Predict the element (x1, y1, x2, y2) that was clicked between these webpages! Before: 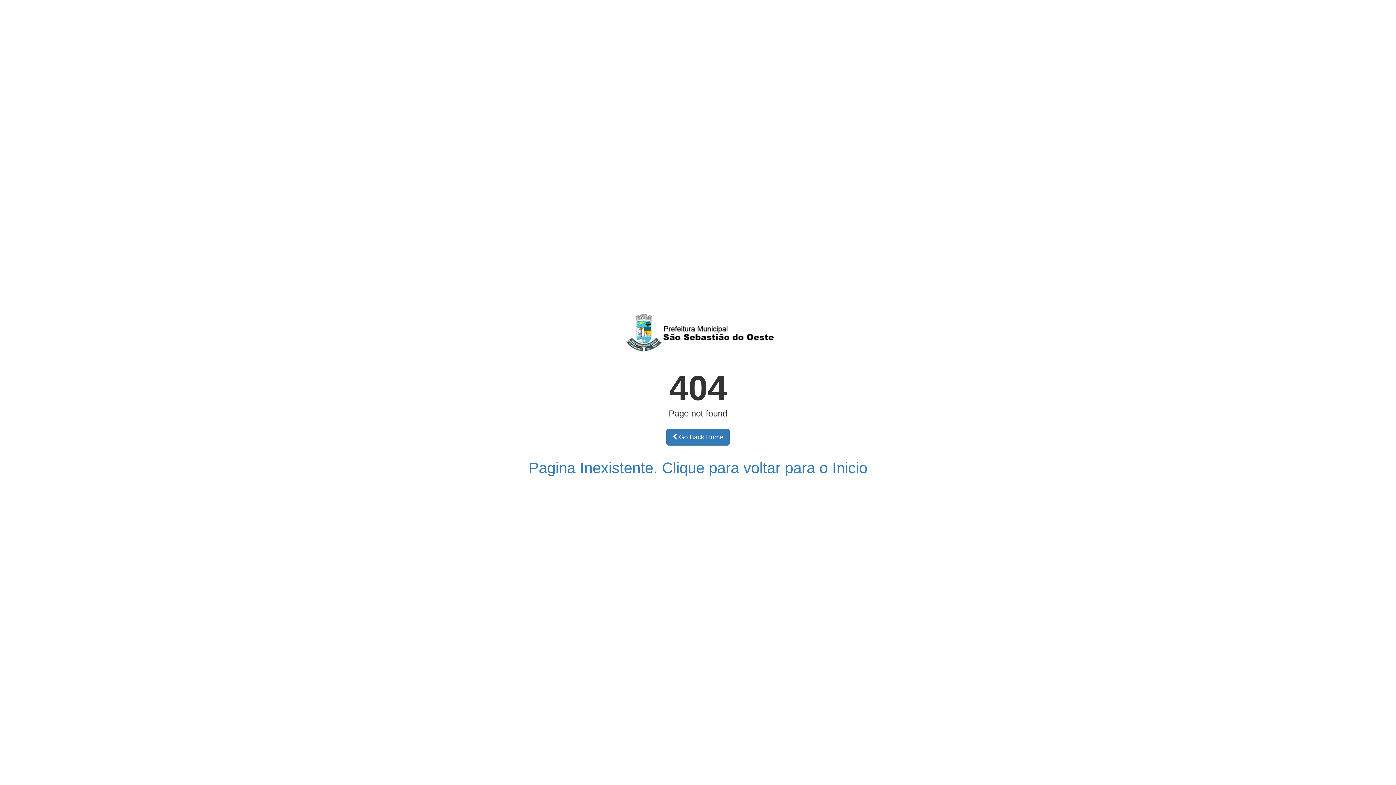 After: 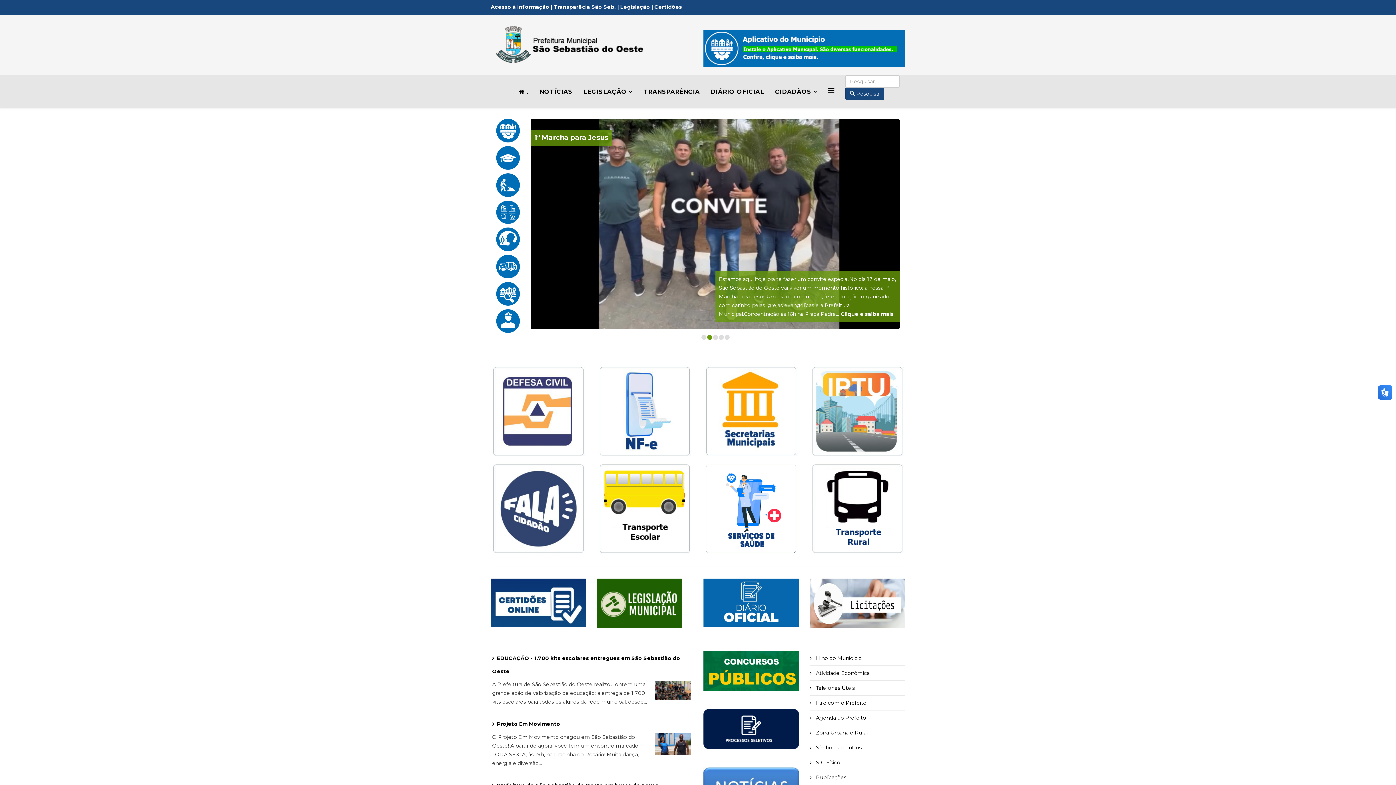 Action: label: Pagina Inexistente. Clique para voltar para o Inicio bbox: (528, 468, 867, 474)